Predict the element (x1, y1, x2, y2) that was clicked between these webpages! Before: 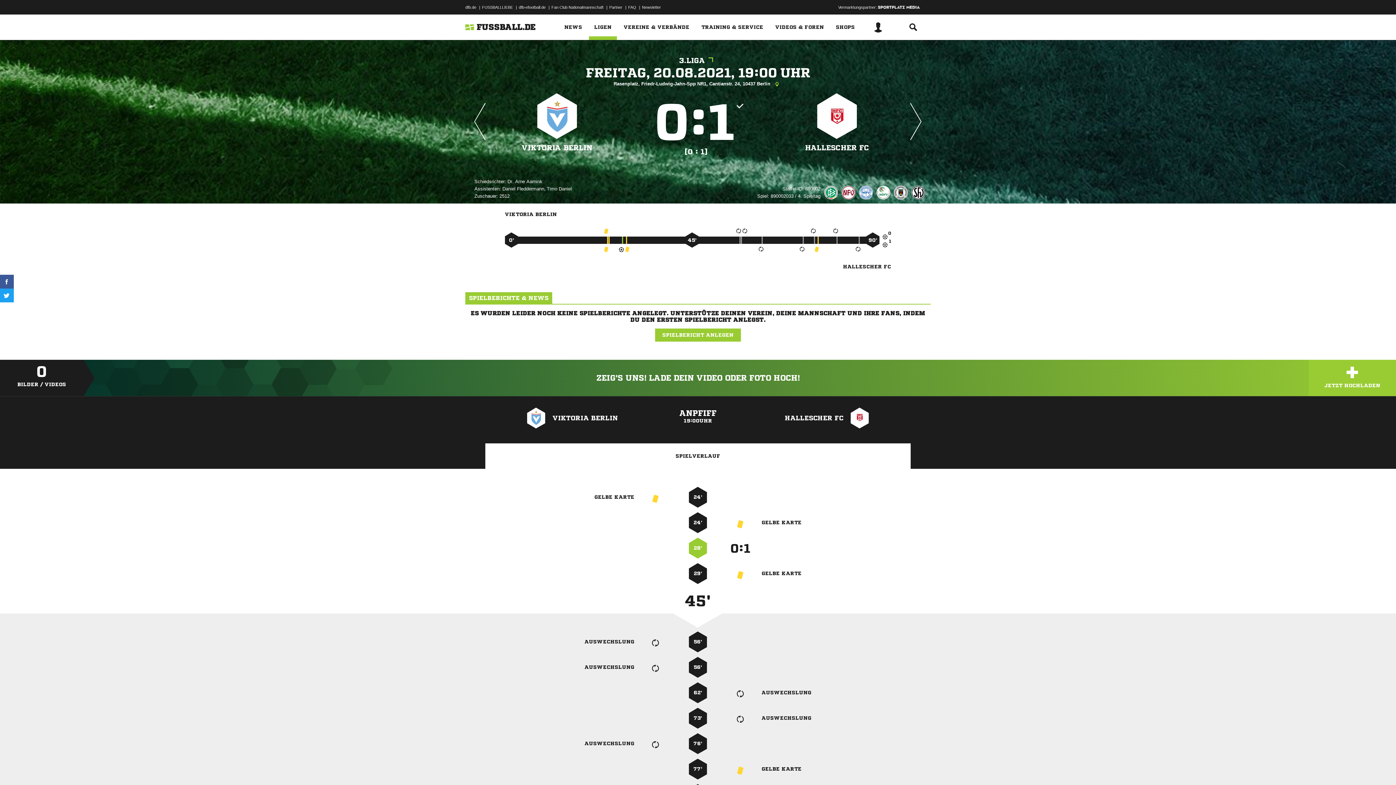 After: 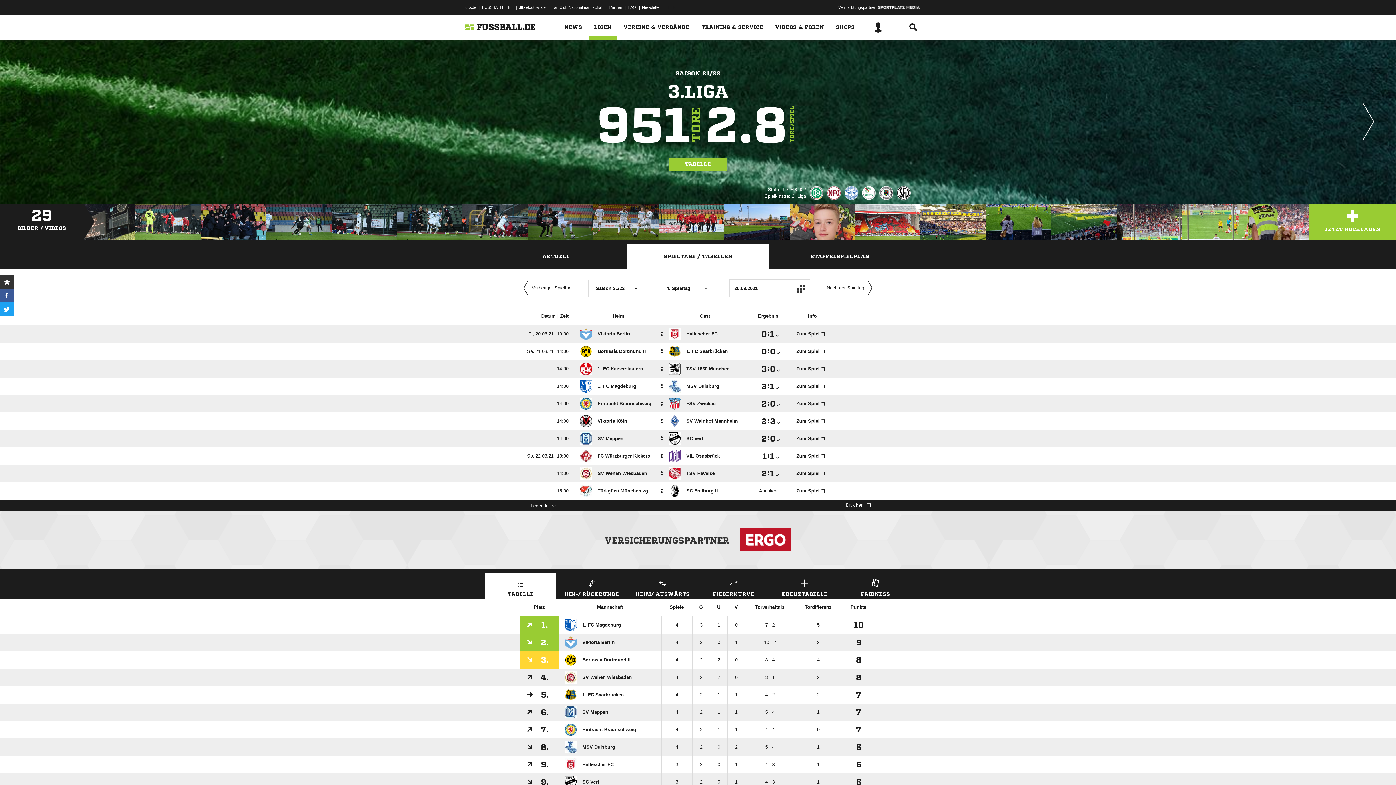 Action: bbox: (679, 56, 717, 65) label: 3.LIGA